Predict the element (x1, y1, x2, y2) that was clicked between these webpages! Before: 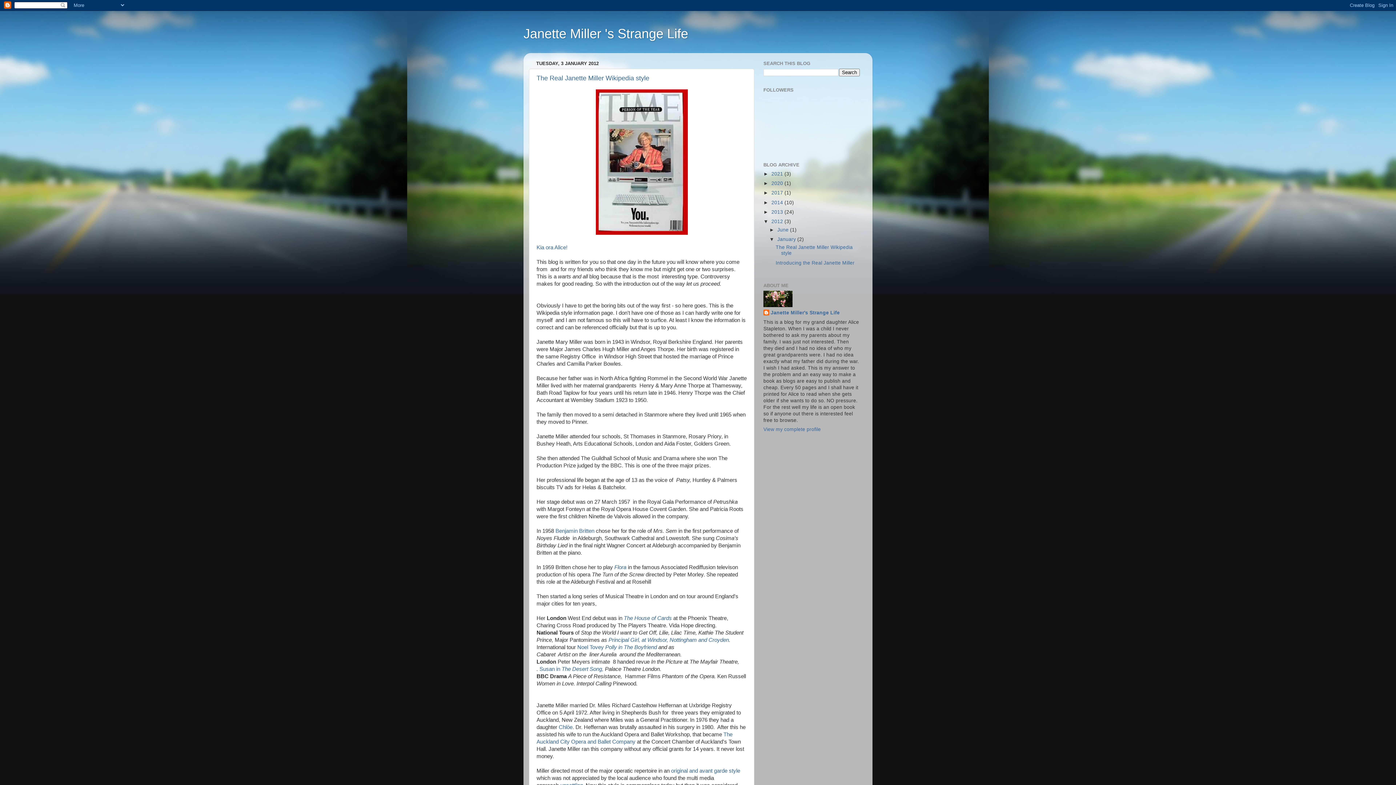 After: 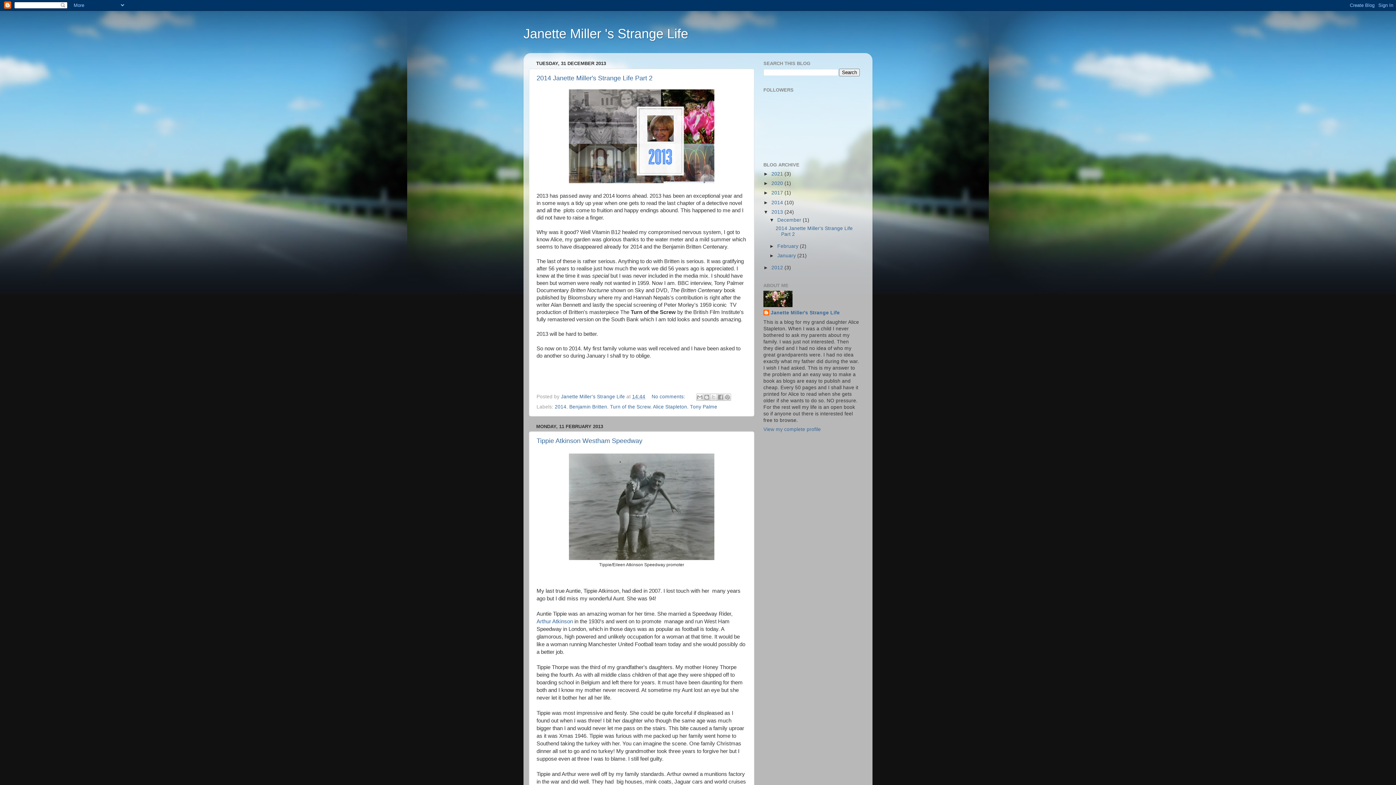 Action: label: 2013  bbox: (771, 209, 784, 214)